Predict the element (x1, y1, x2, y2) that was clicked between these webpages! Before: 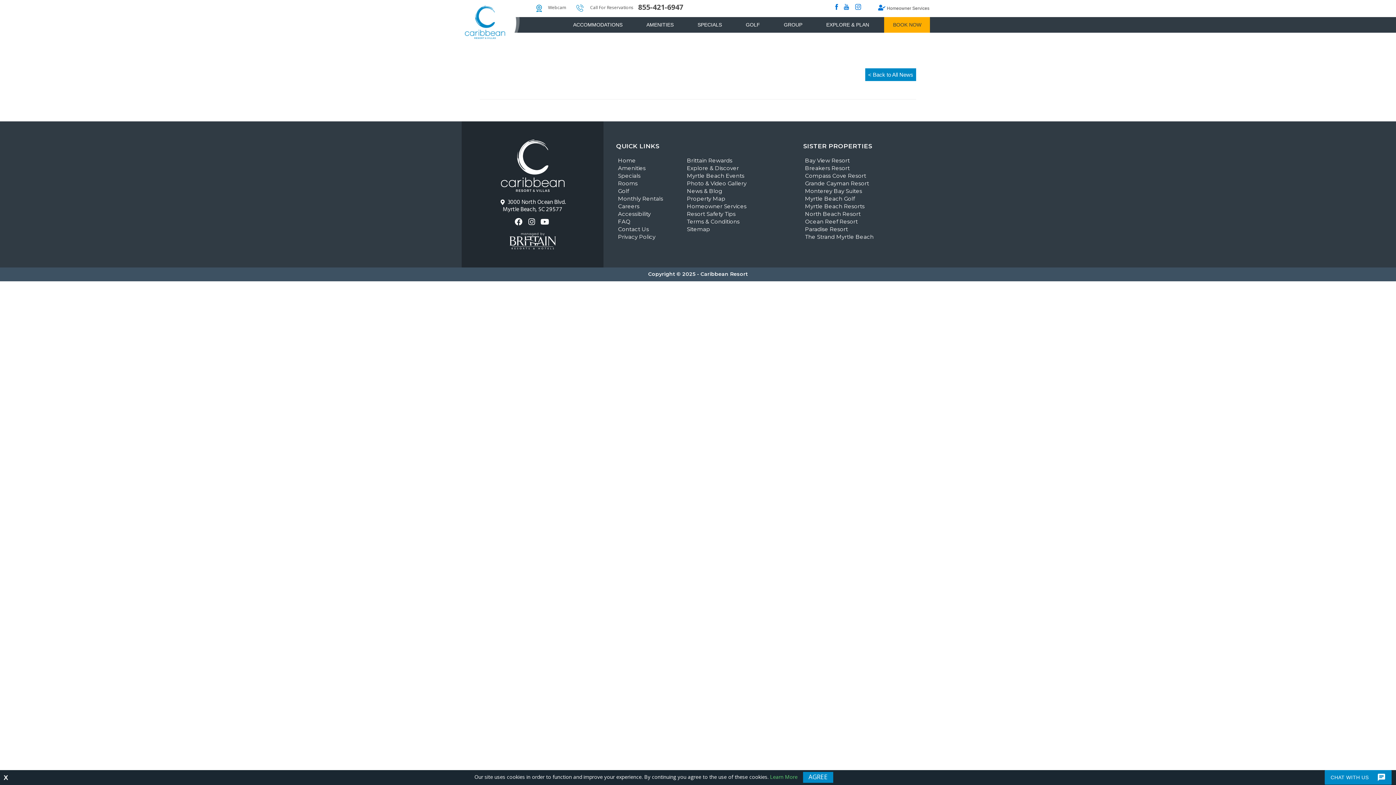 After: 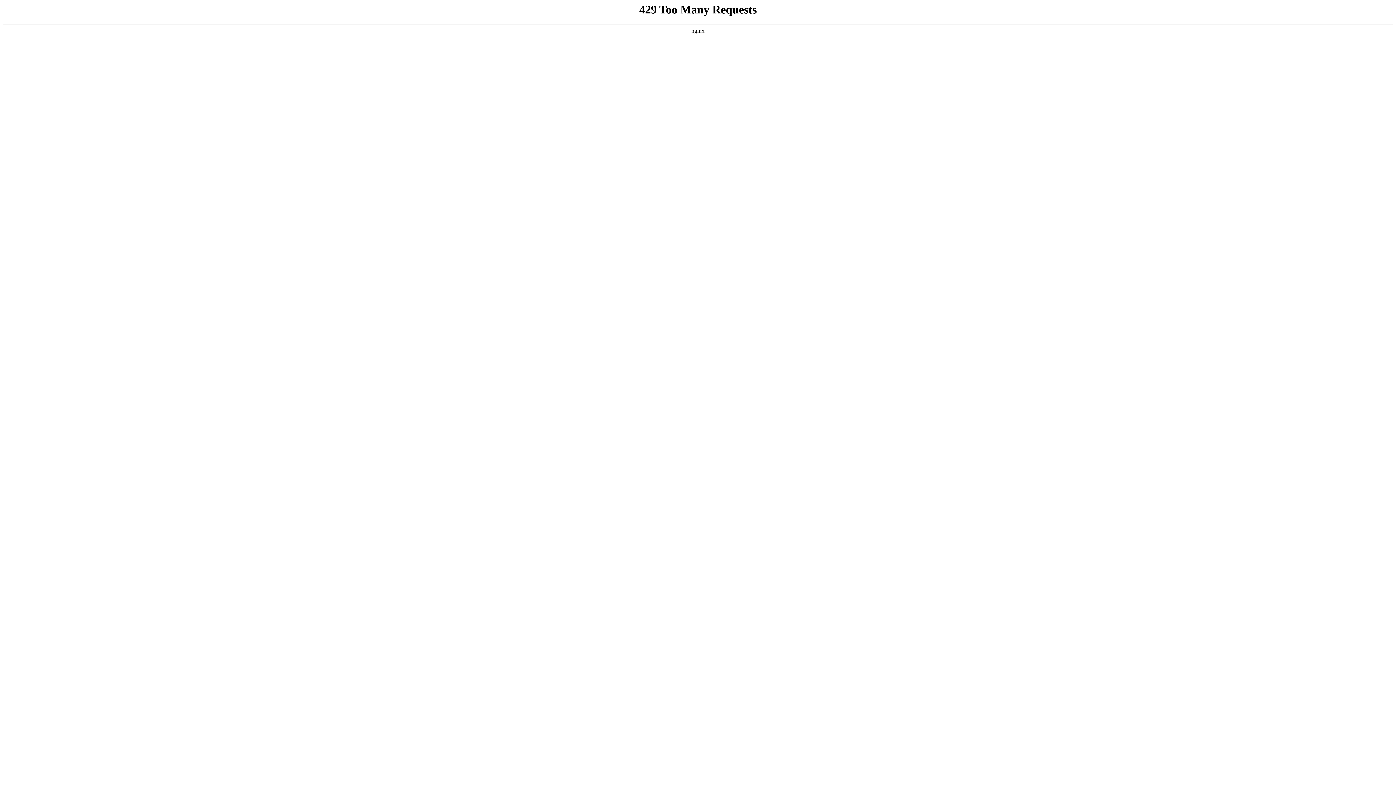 Action: bbox: (884, 17, 930, 32) label: BOOK NOW